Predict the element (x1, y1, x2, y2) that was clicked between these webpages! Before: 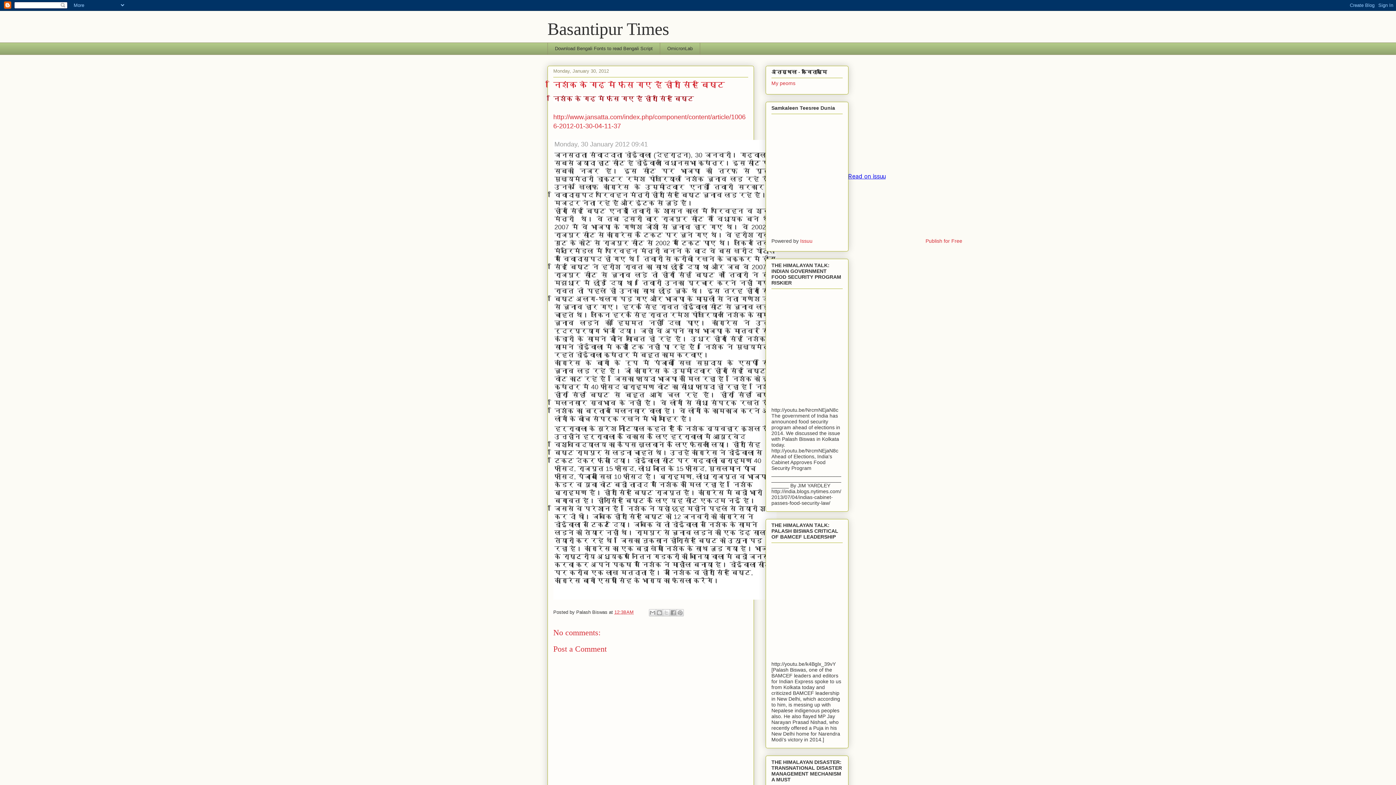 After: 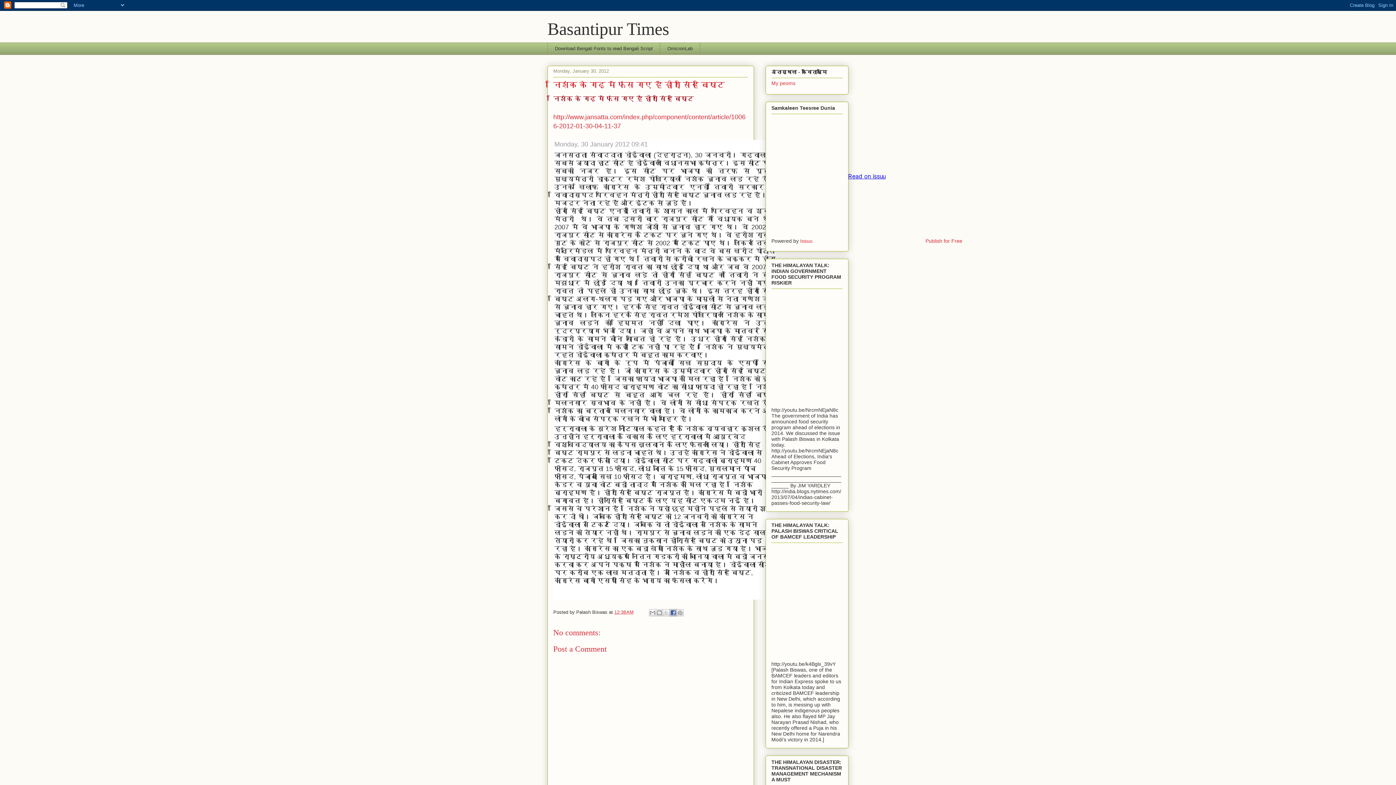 Action: label: Share to Facebook bbox: (669, 609, 677, 616)